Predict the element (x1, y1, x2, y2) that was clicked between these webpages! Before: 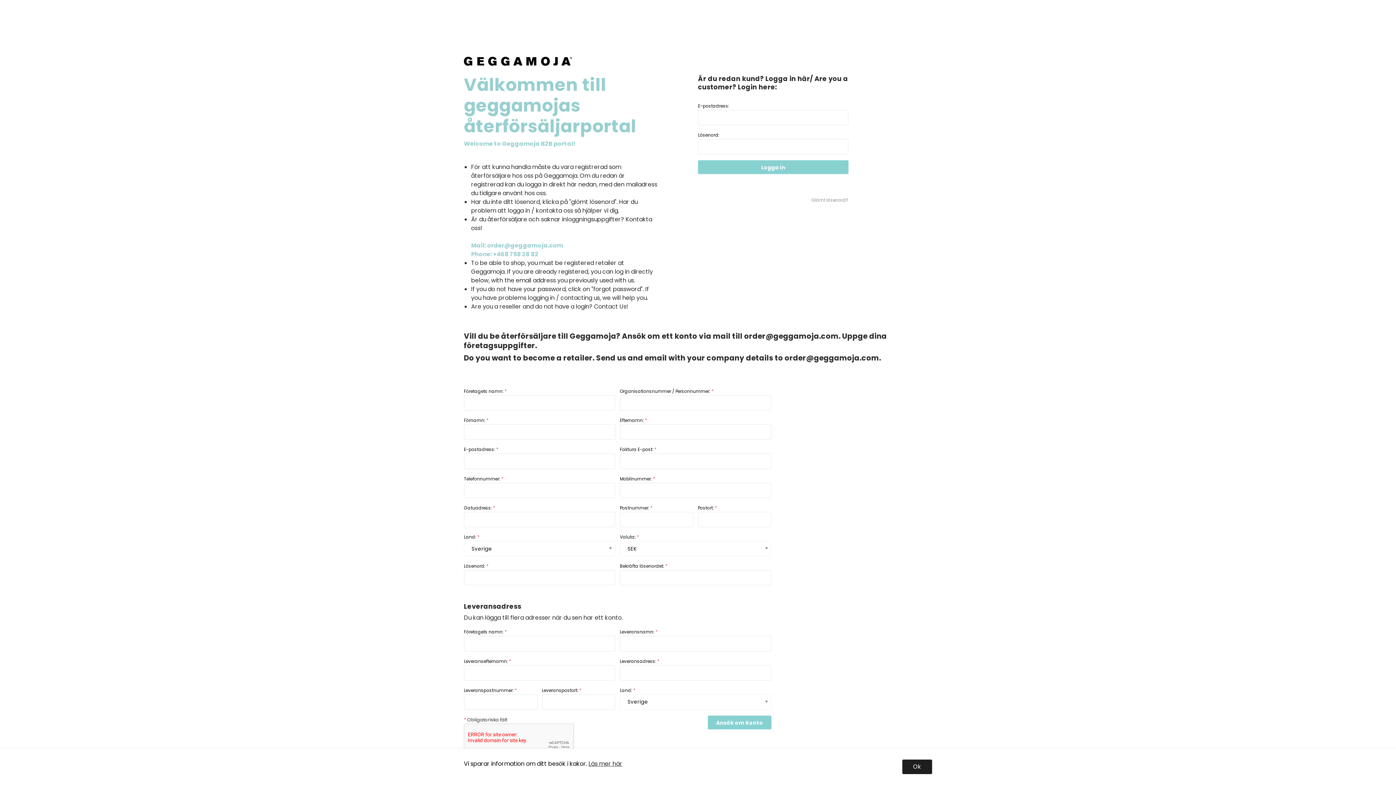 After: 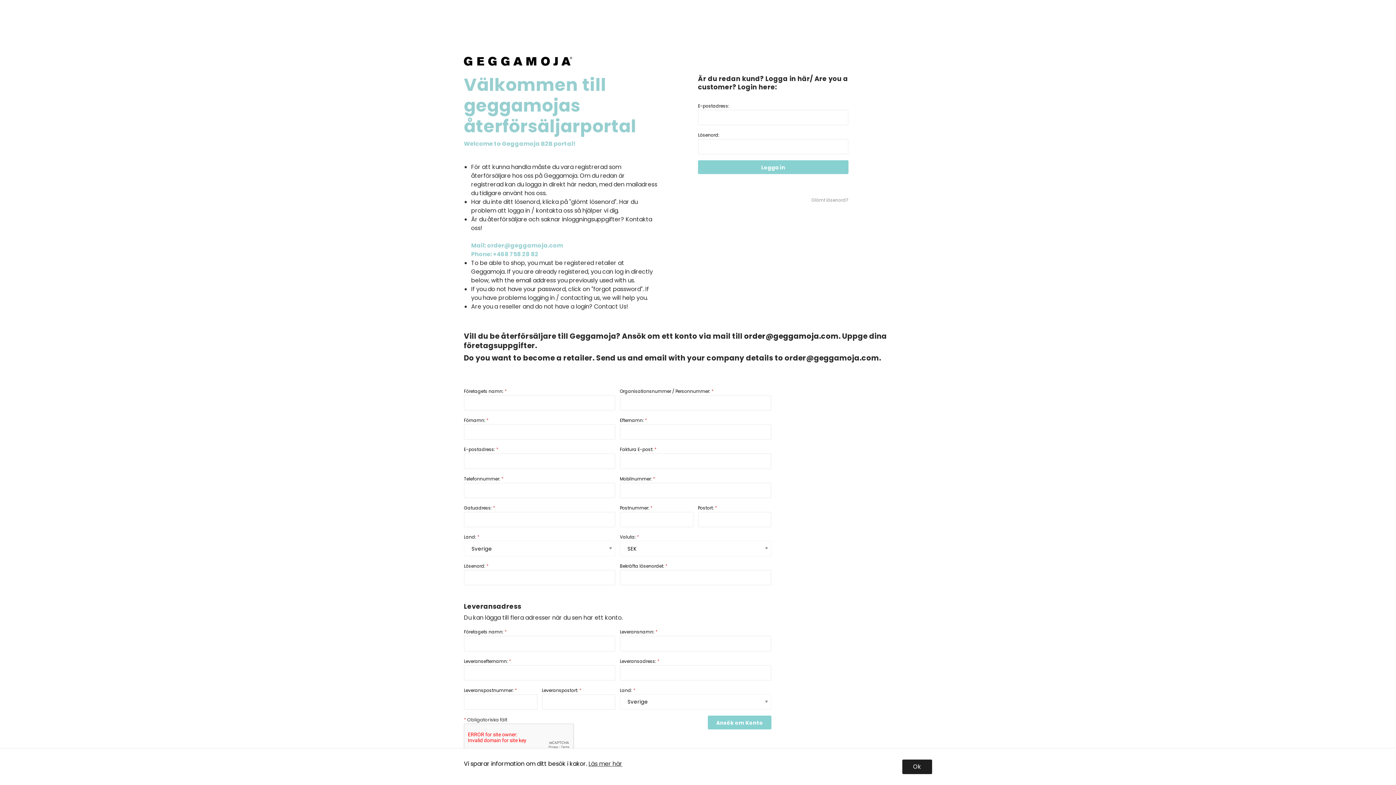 Action: bbox: (744, 331, 838, 341) label: order@geggamoja.com